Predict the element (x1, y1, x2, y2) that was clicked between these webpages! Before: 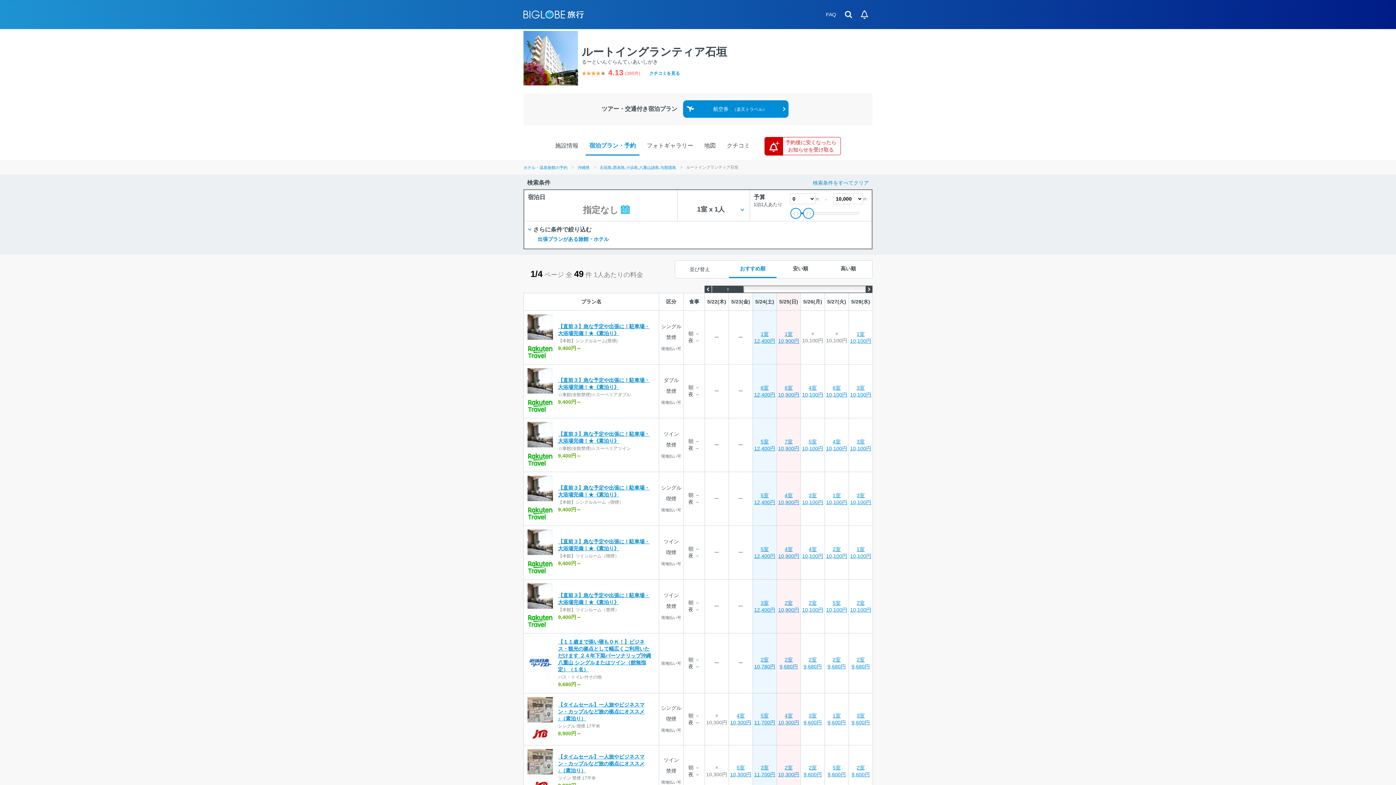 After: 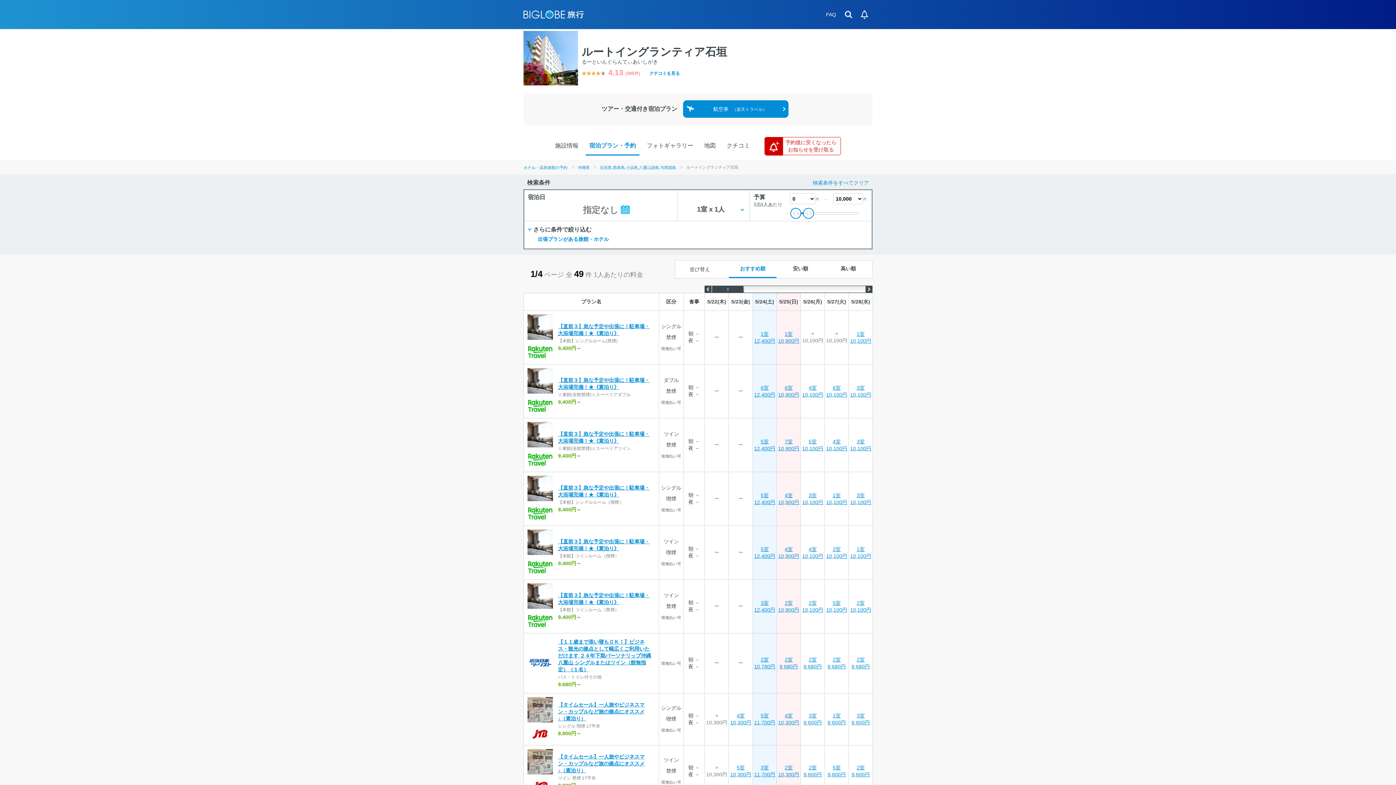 Action: bbox: (608, 69, 625, 77) label: 4.13